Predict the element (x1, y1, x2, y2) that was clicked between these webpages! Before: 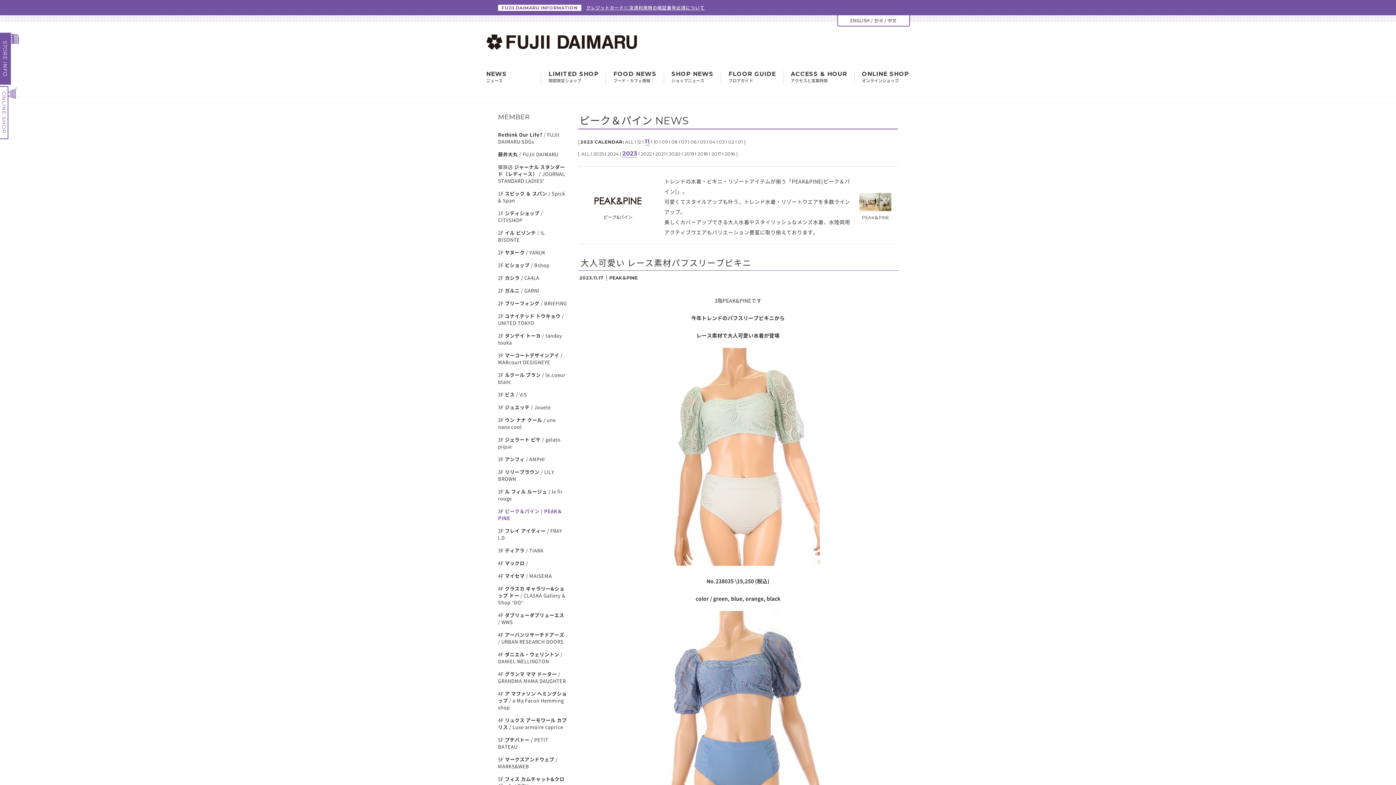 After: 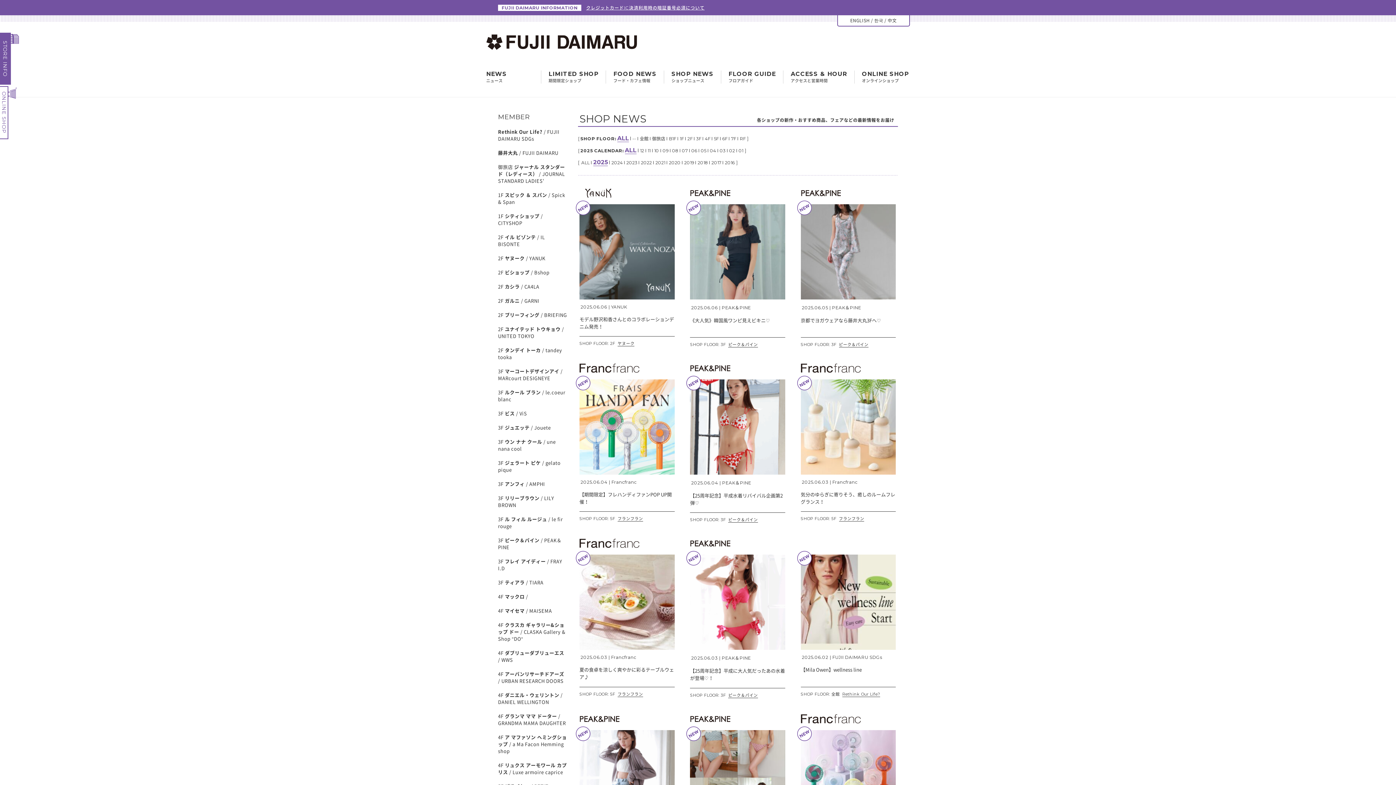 Action: bbox: (593, 151, 604, 156) label: 2025